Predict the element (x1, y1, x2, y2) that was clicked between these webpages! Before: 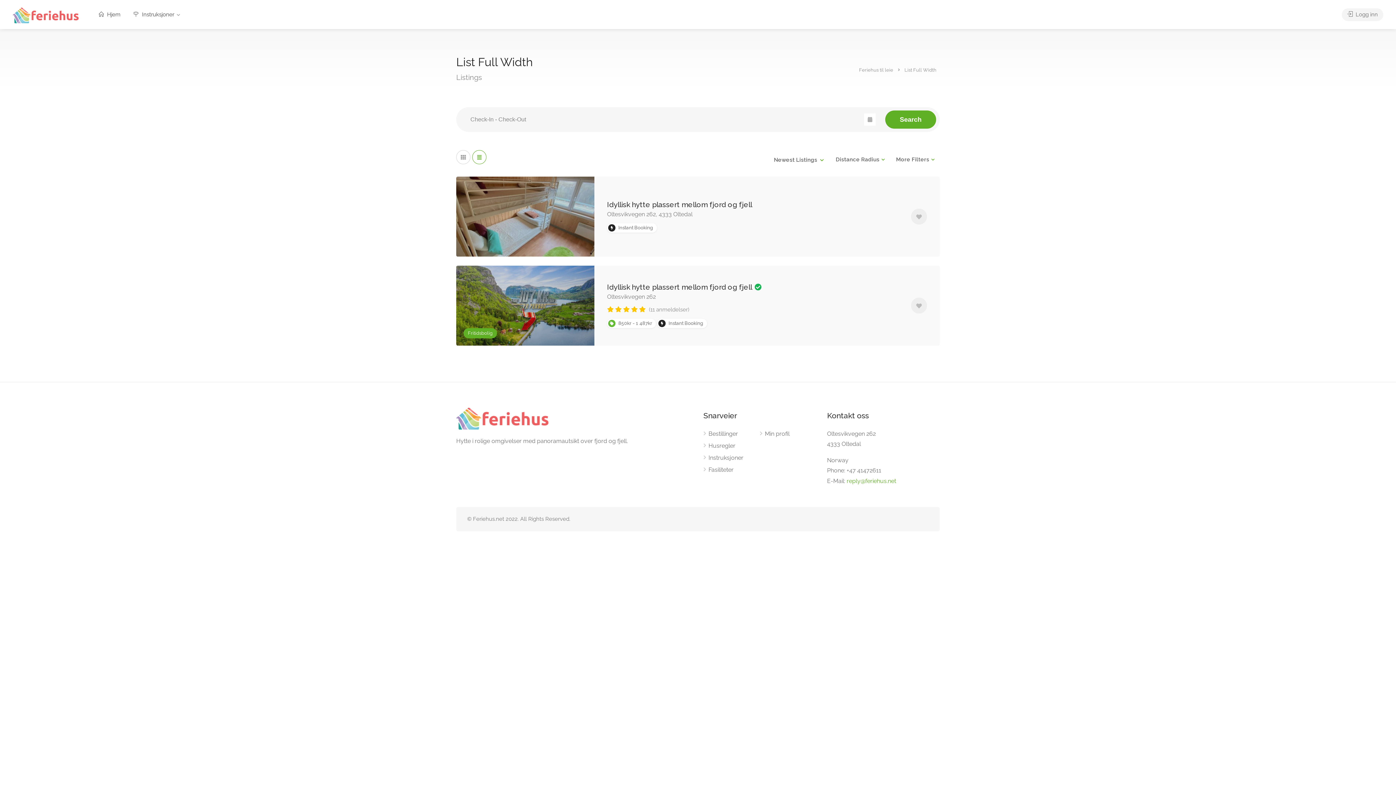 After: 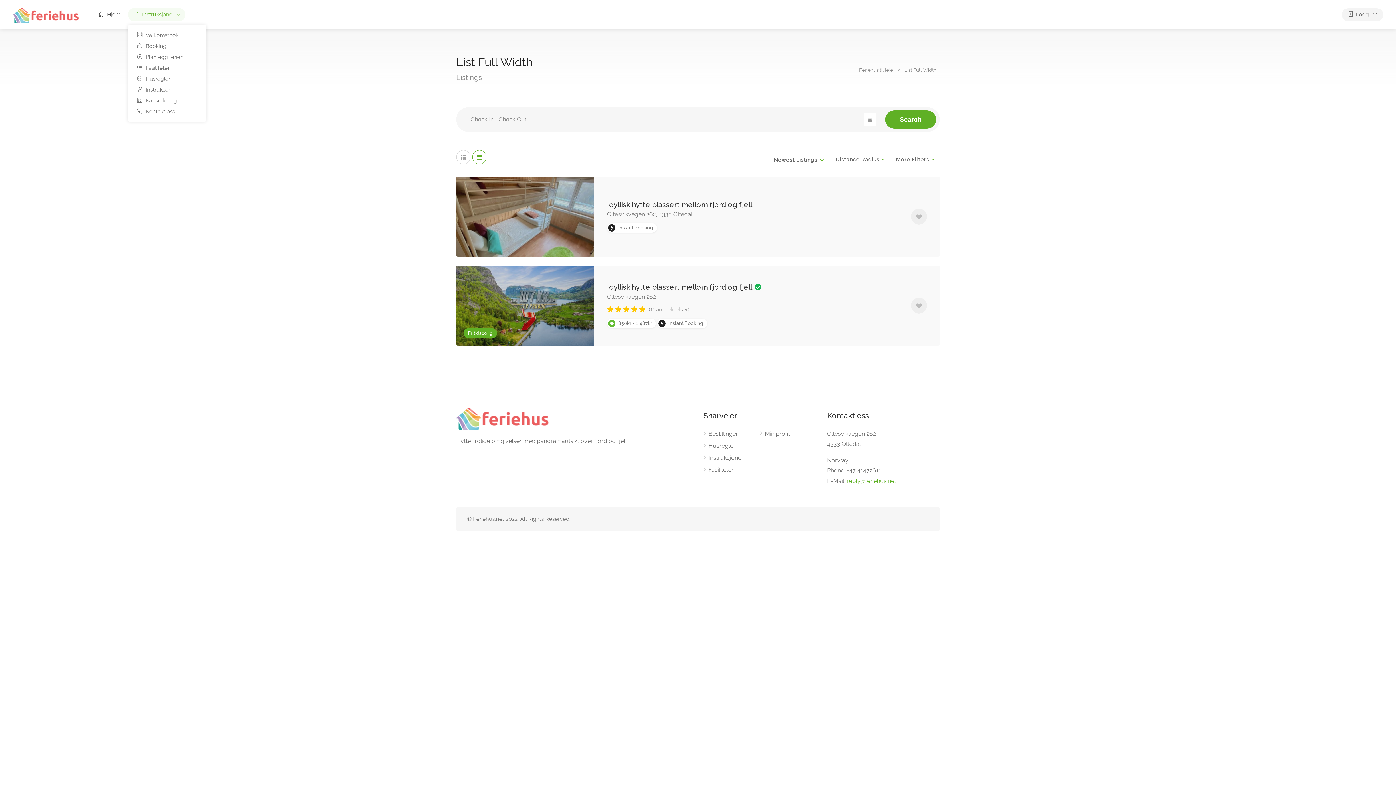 Action: label:  Instruksjoner bbox: (128, 8, 185, 21)